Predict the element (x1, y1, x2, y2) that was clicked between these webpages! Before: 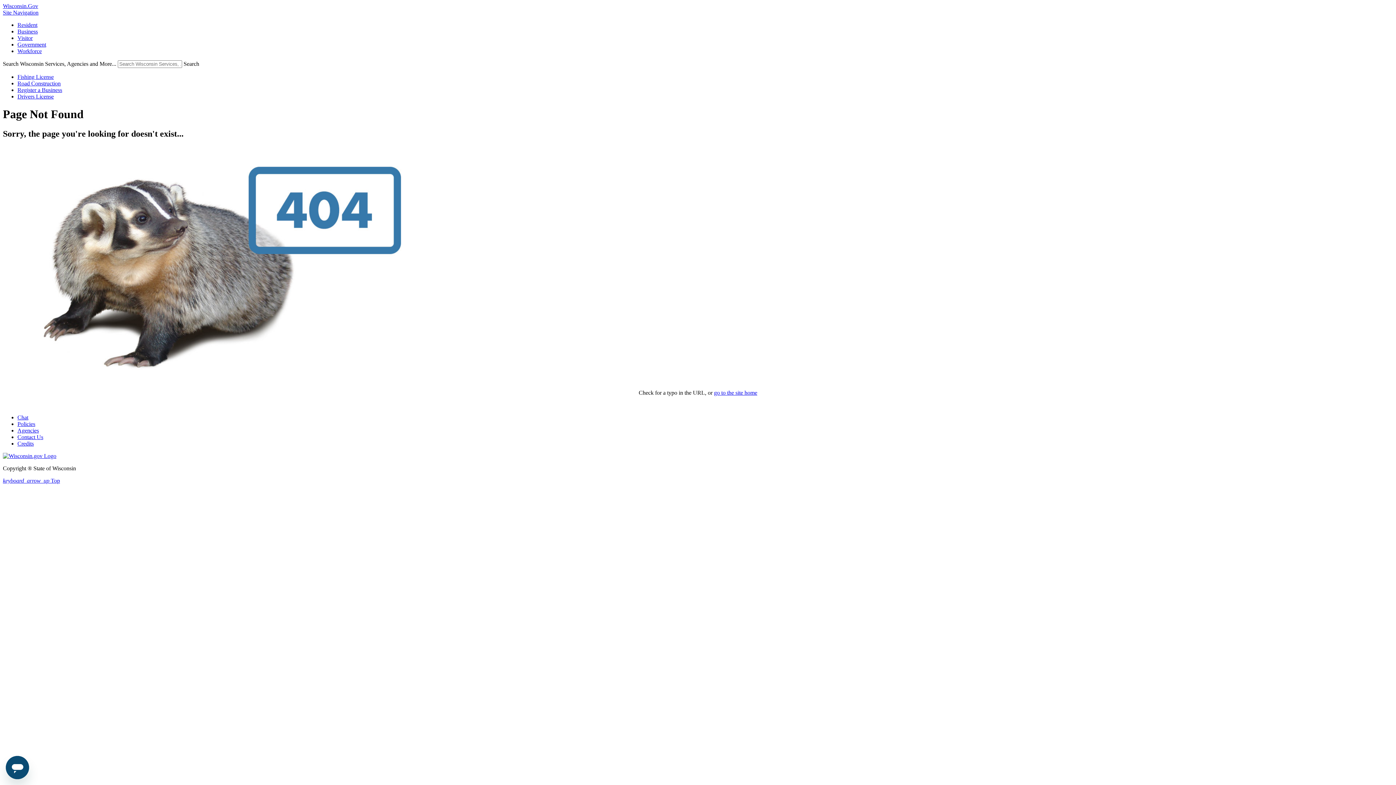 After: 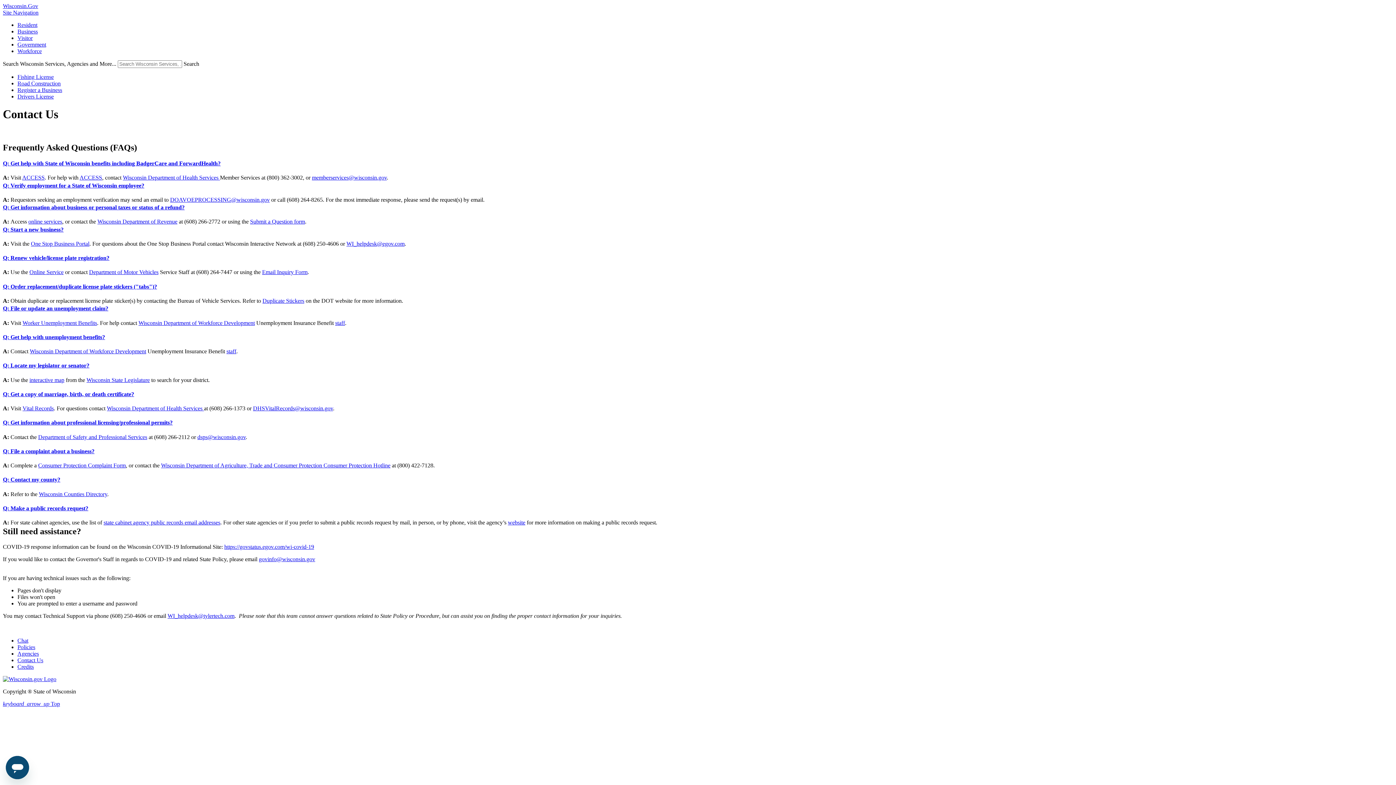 Action: label: Contact Us bbox: (17, 434, 43, 440)